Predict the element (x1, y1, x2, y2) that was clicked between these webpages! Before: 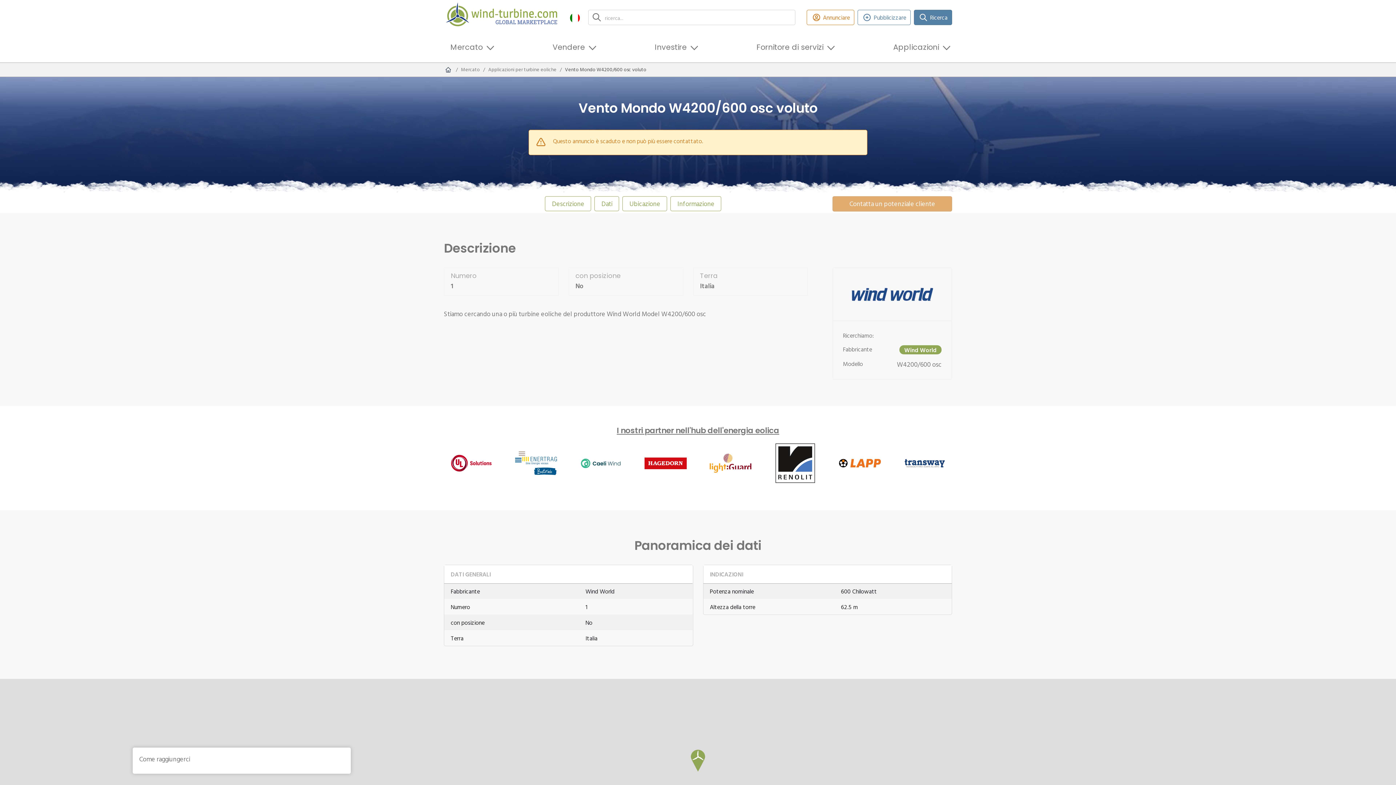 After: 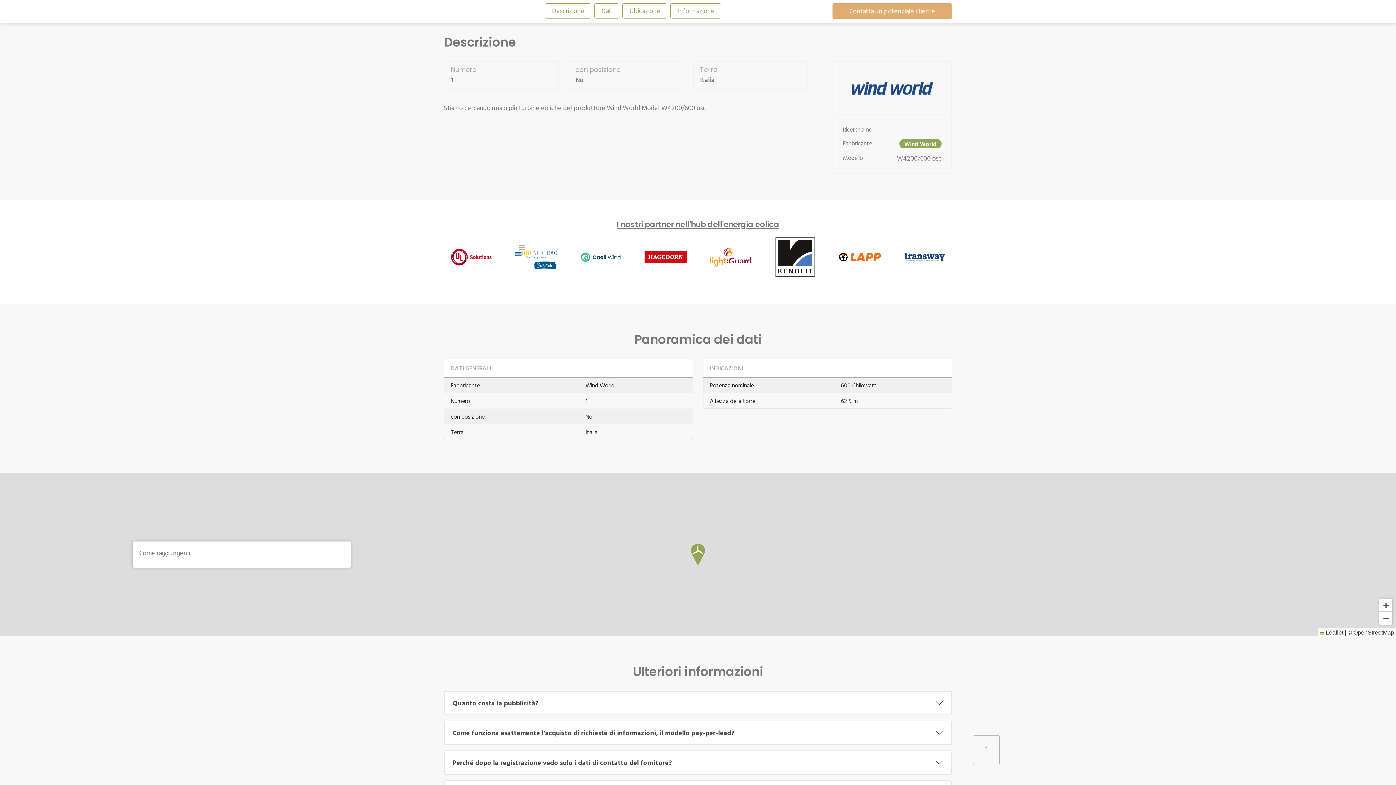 Action: bbox: (545, 196, 591, 211) label: Descrizione